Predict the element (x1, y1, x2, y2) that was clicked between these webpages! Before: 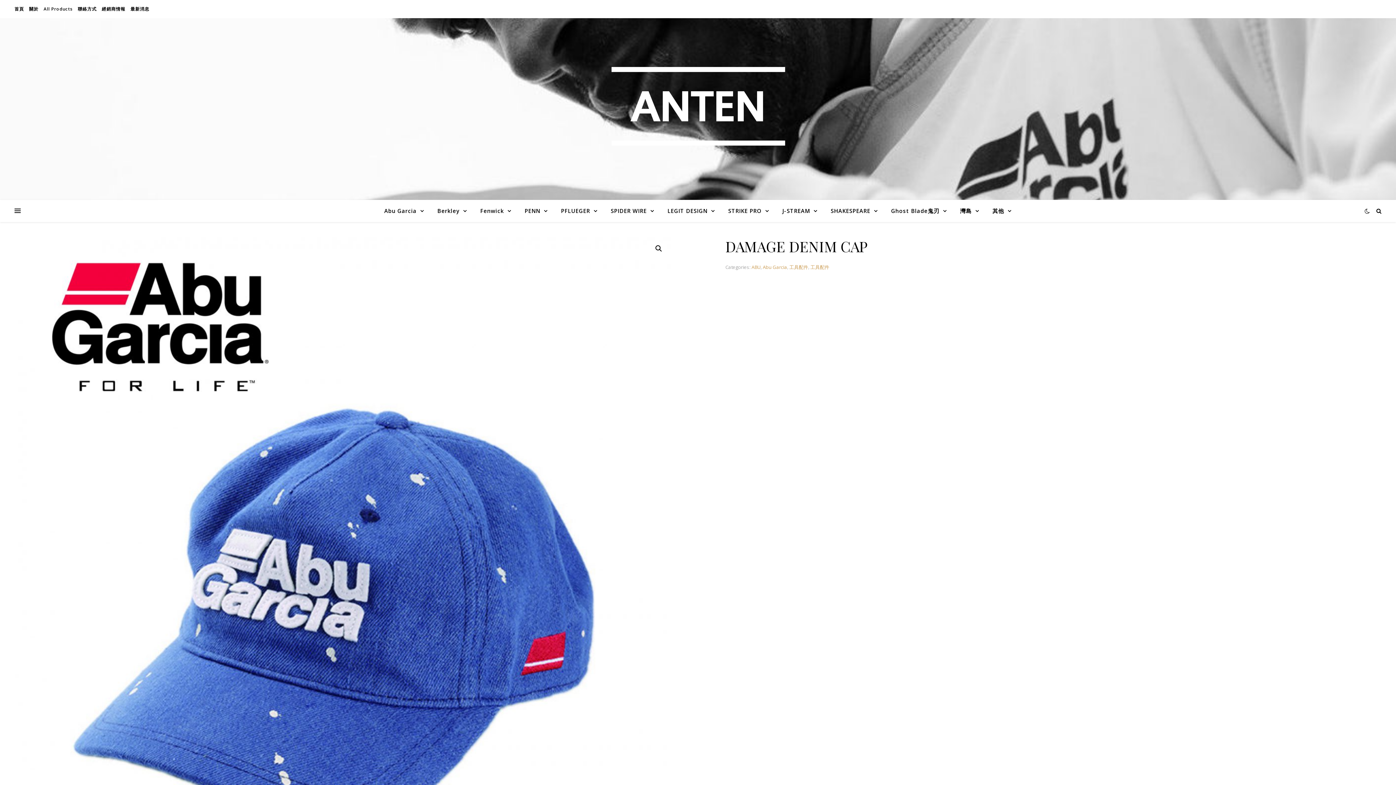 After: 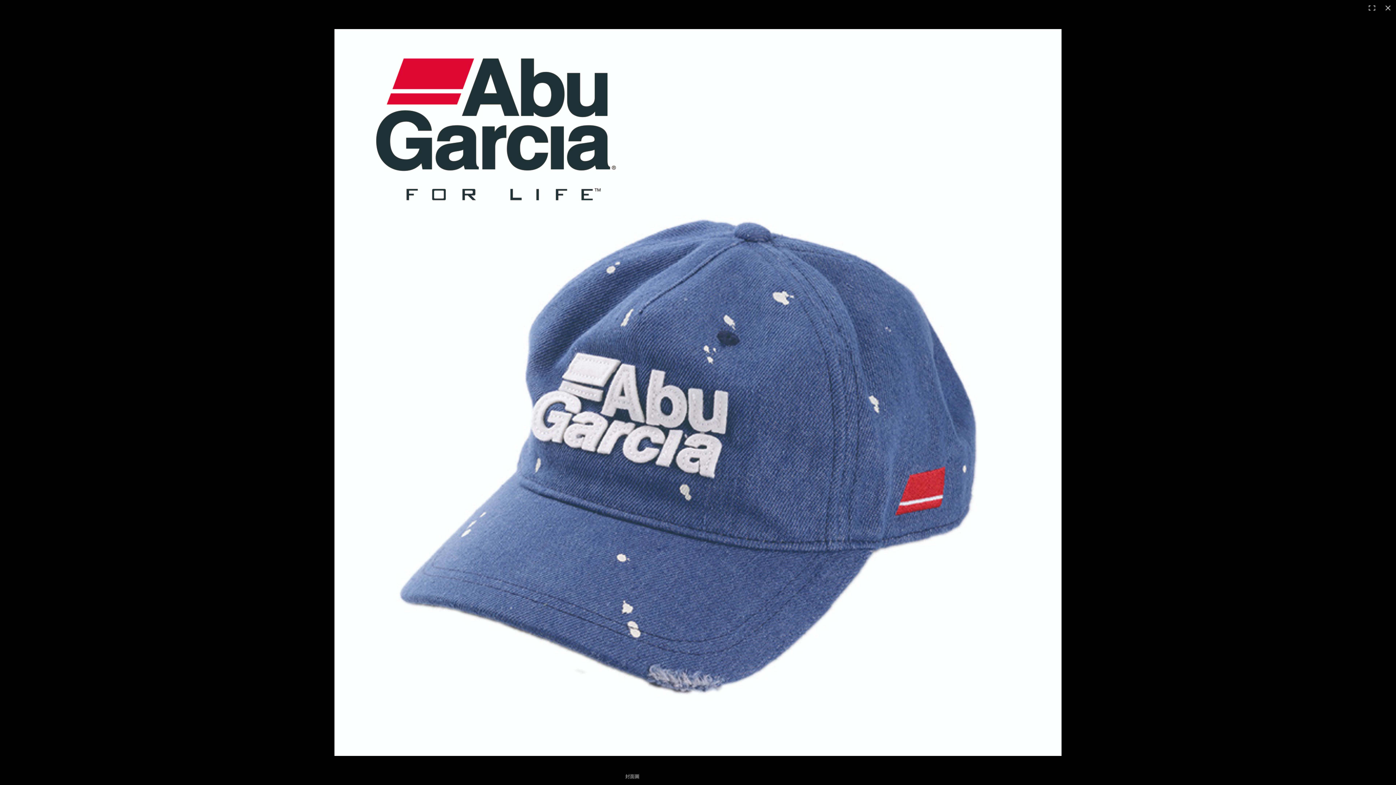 Action: bbox: (652, 242, 665, 255)